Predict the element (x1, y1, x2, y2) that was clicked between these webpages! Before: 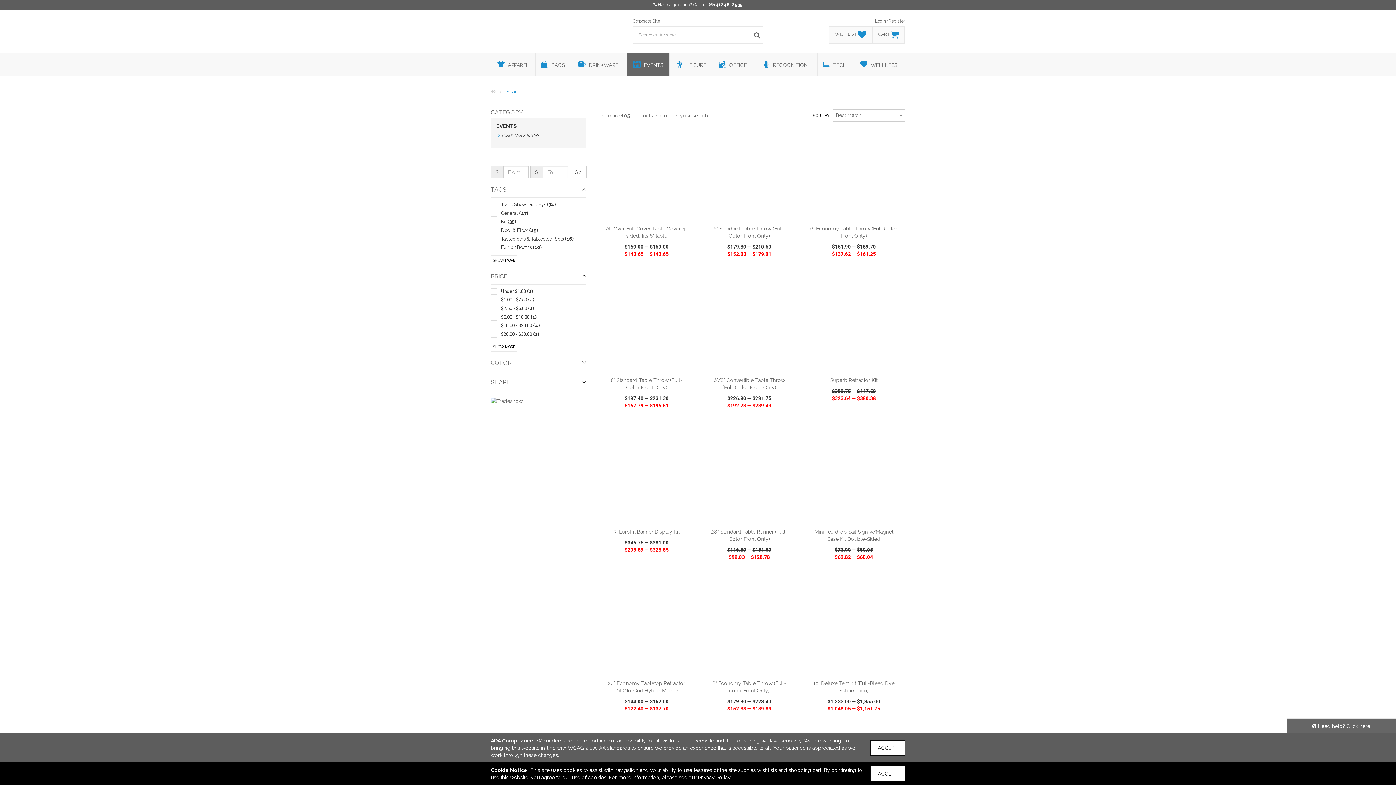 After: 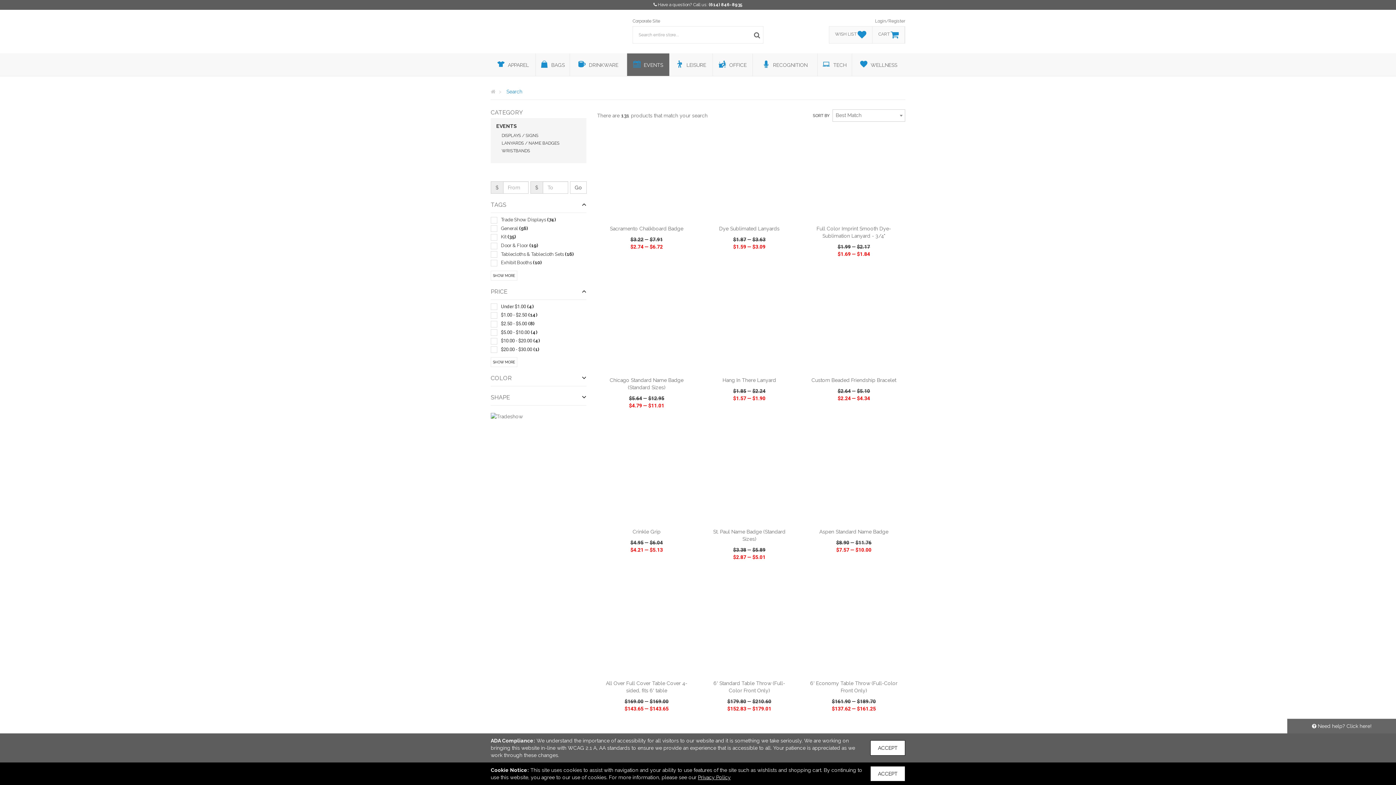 Action: label:  EVENTS bbox: (627, 53, 669, 76)